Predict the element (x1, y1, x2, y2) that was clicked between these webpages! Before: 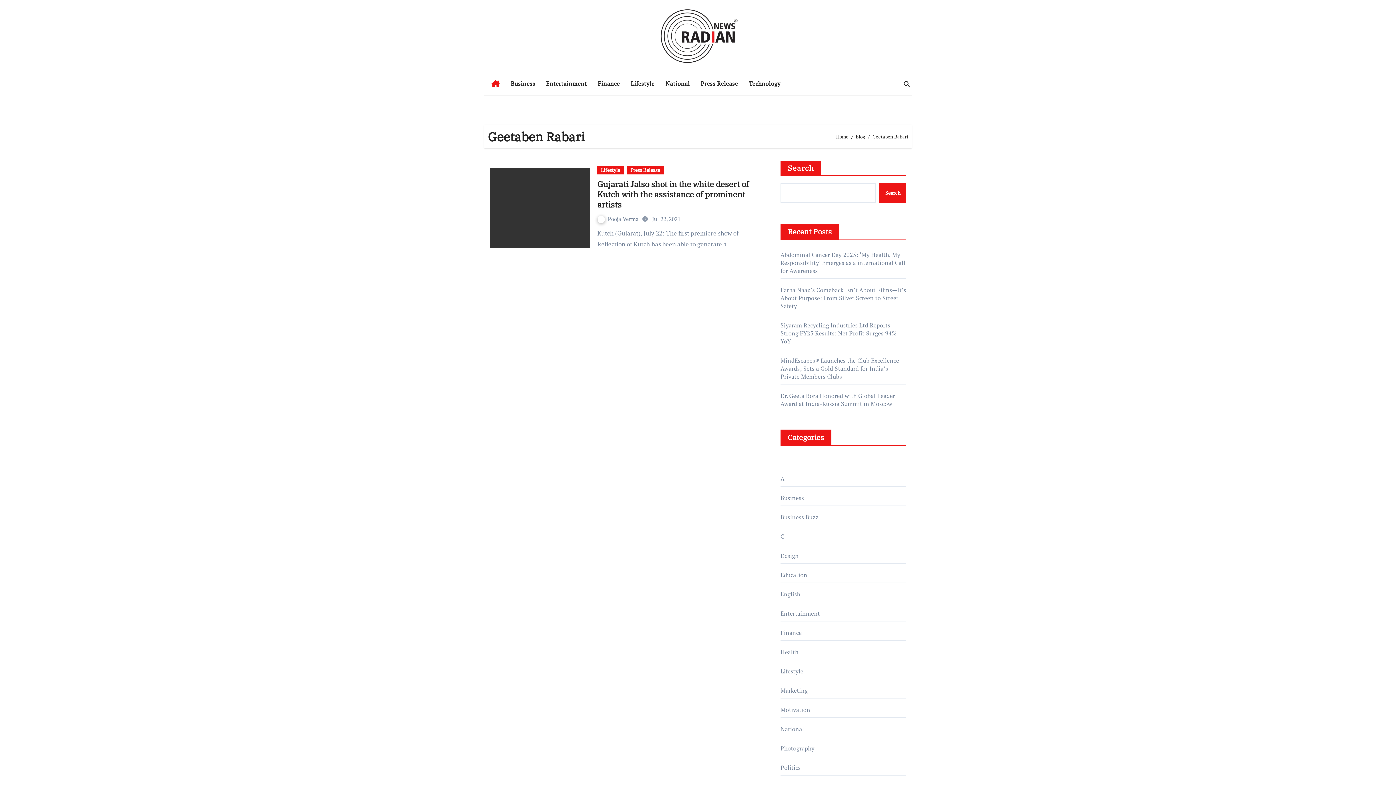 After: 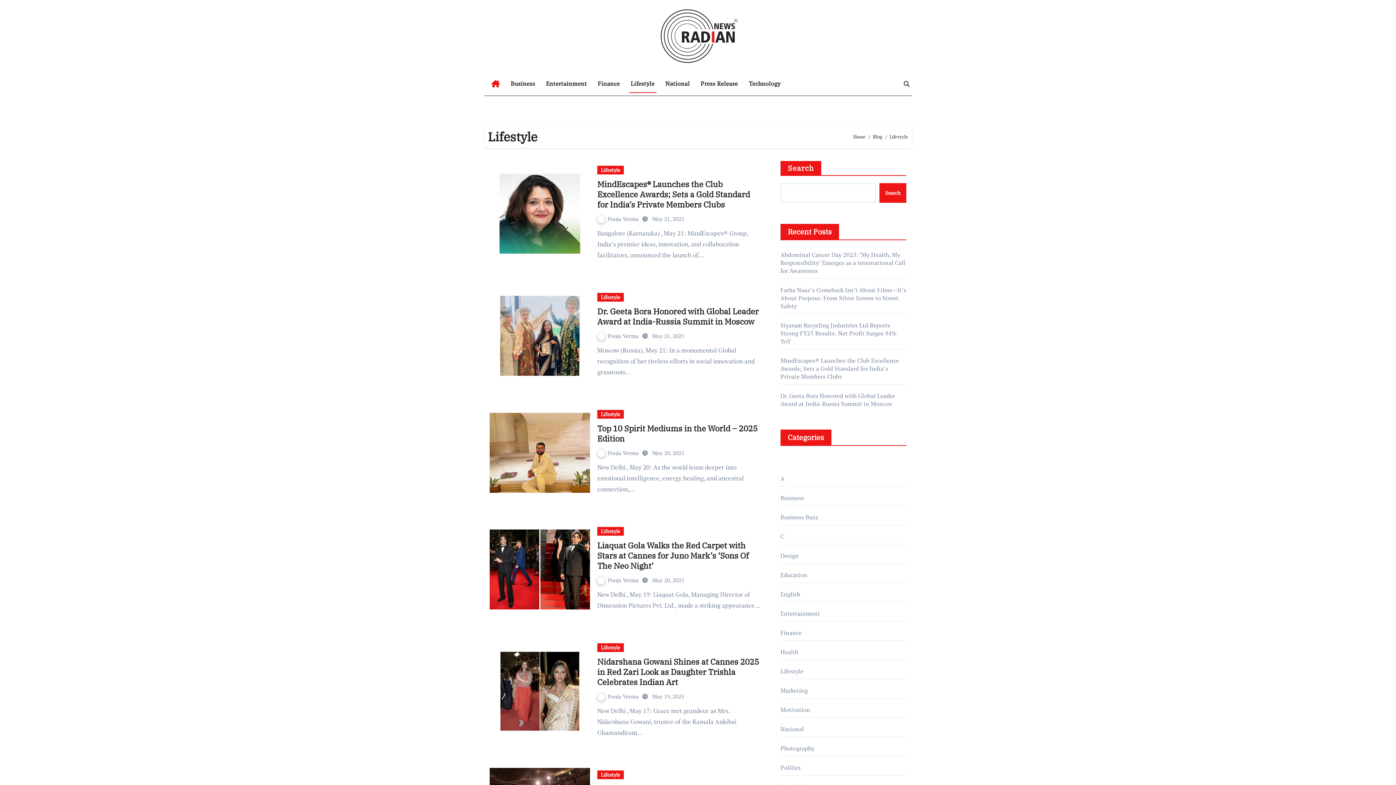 Action: bbox: (625, 73, 660, 93) label: Lifestyle